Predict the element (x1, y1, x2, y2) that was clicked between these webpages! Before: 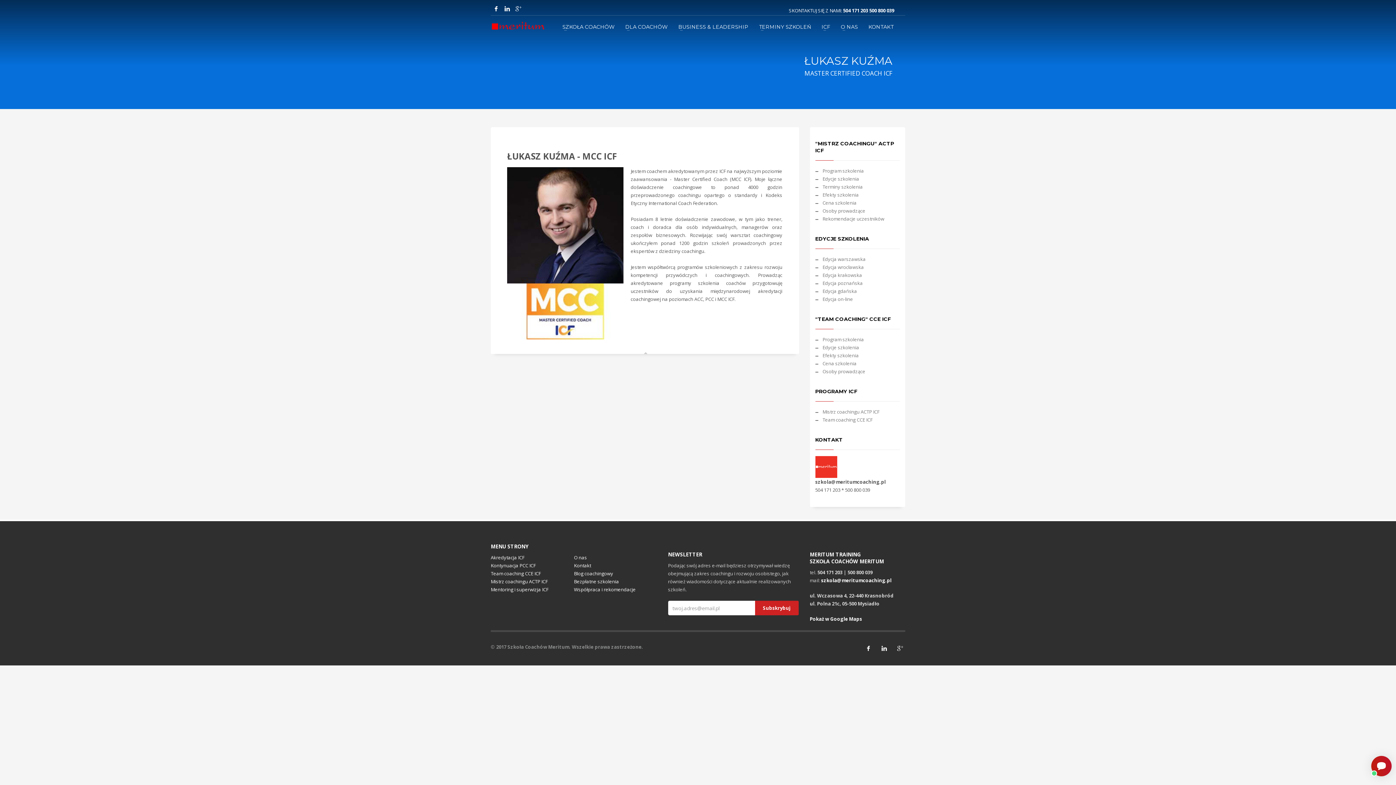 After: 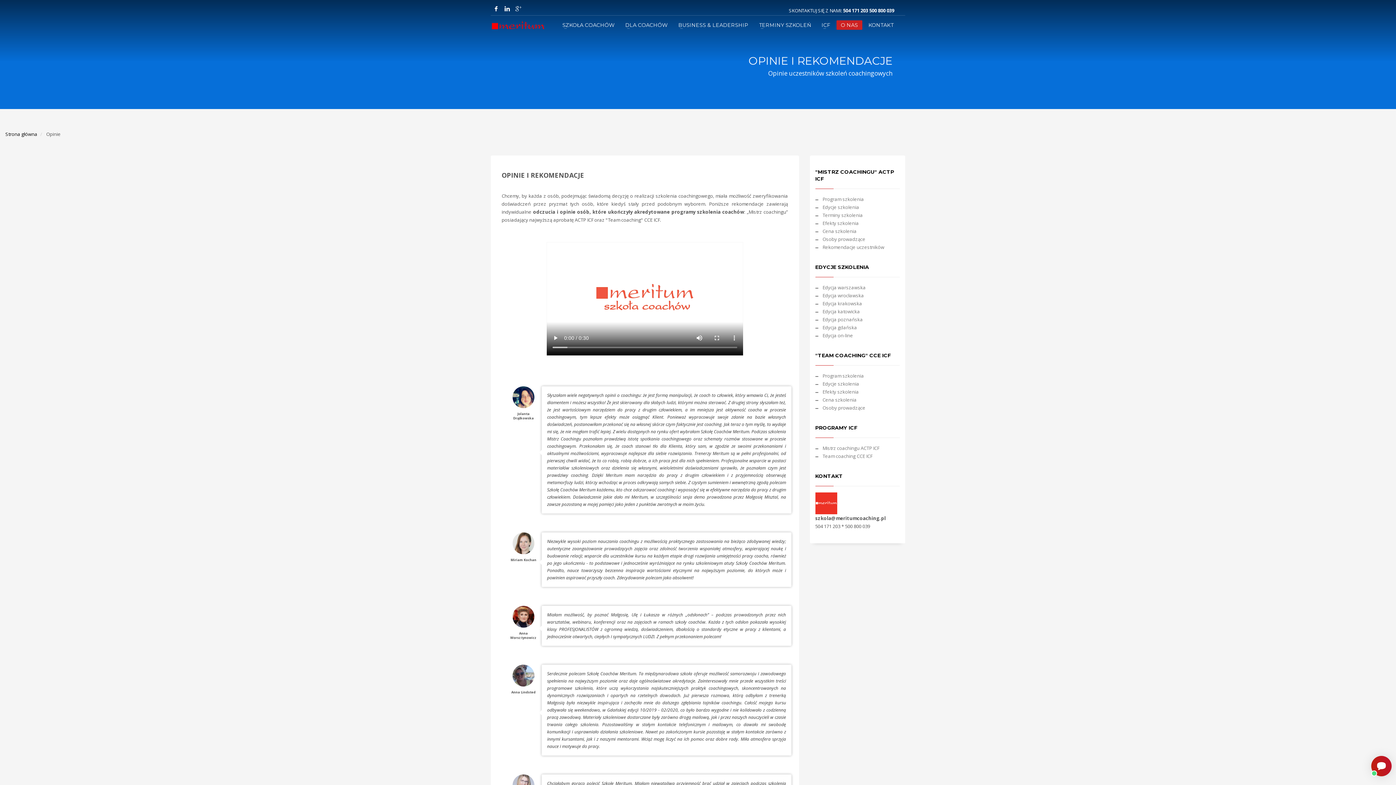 Action: bbox: (815, 214, 884, 222) label: Rekomendacje uczestników